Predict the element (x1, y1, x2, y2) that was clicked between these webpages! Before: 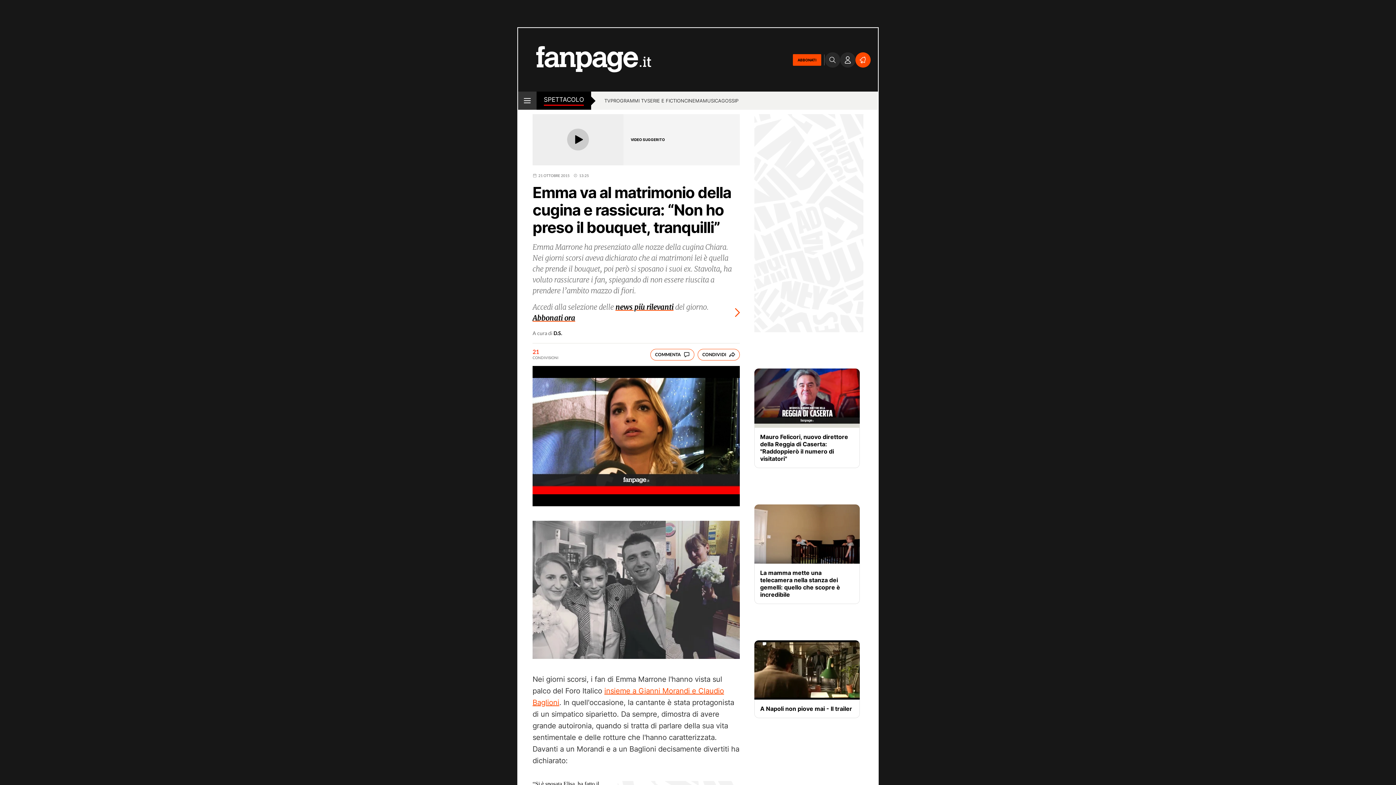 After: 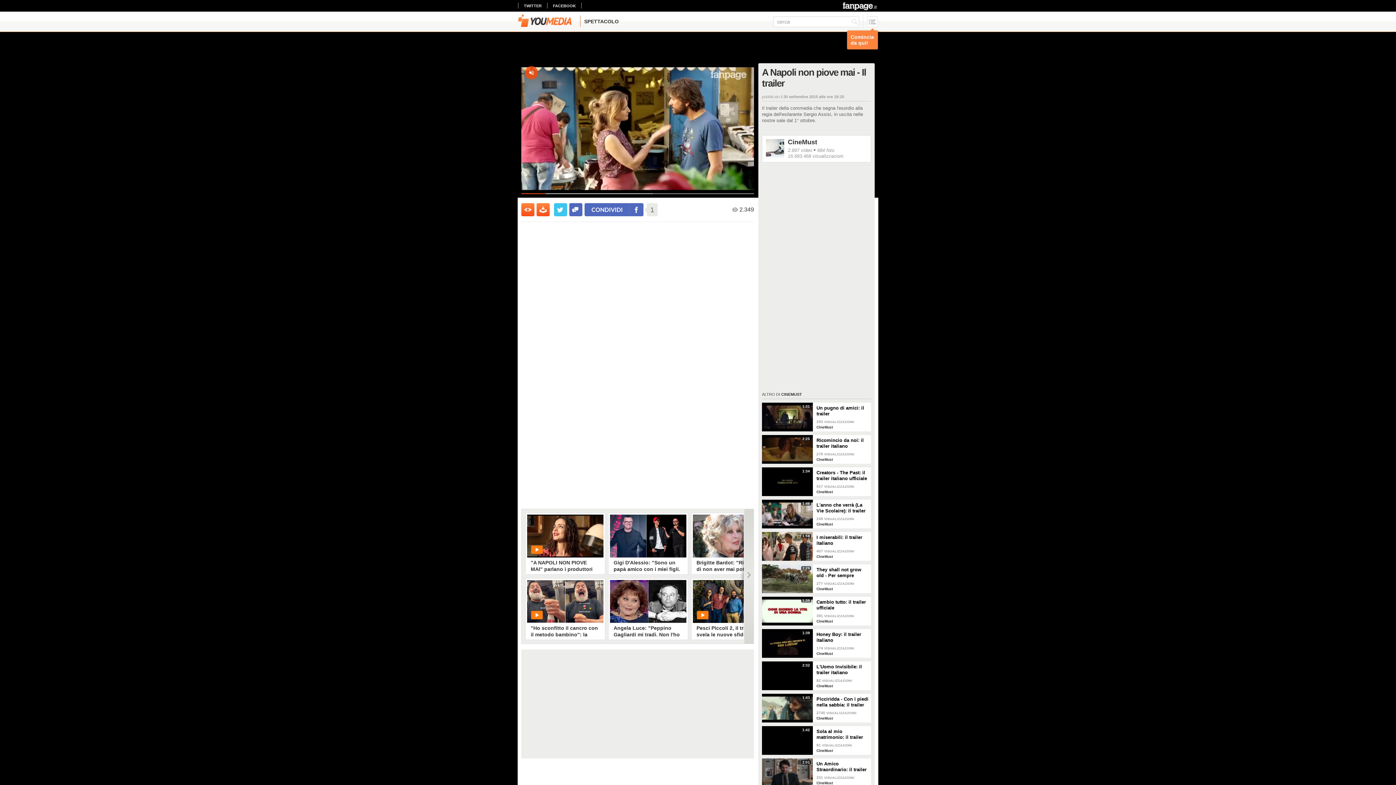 Action: bbox: (754, 640, 860, 700)